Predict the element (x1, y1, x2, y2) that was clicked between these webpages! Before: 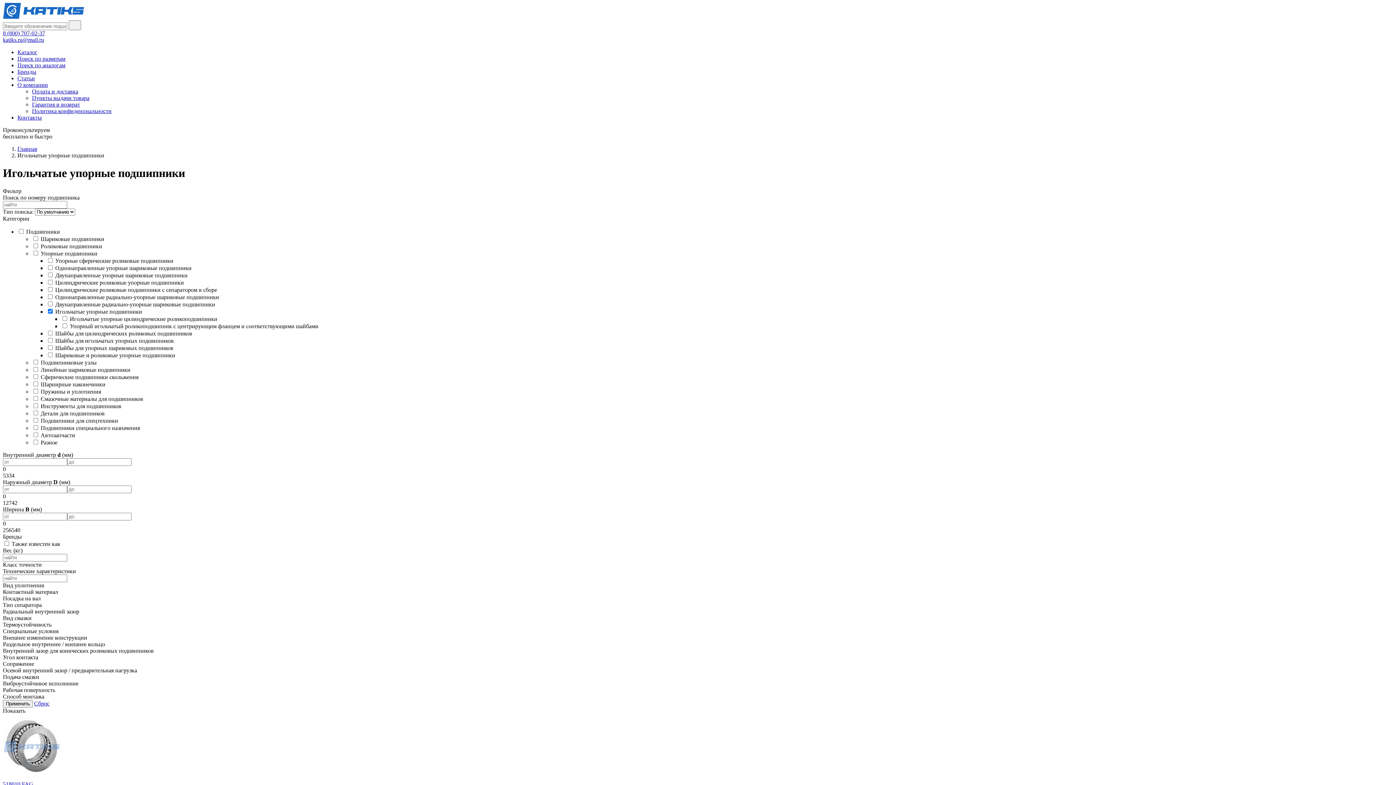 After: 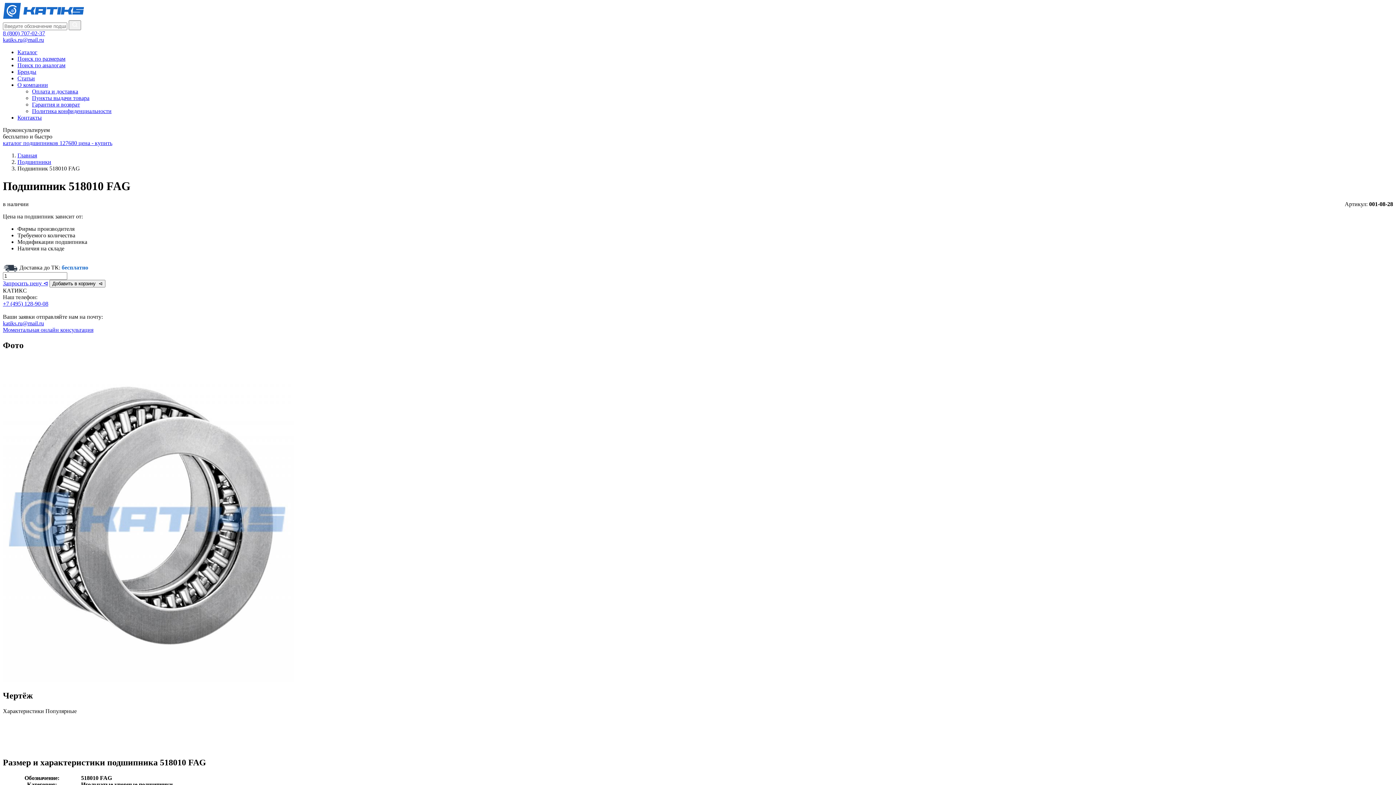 Action: label: 518010 FAG bbox: (2, 781, 33, 787)